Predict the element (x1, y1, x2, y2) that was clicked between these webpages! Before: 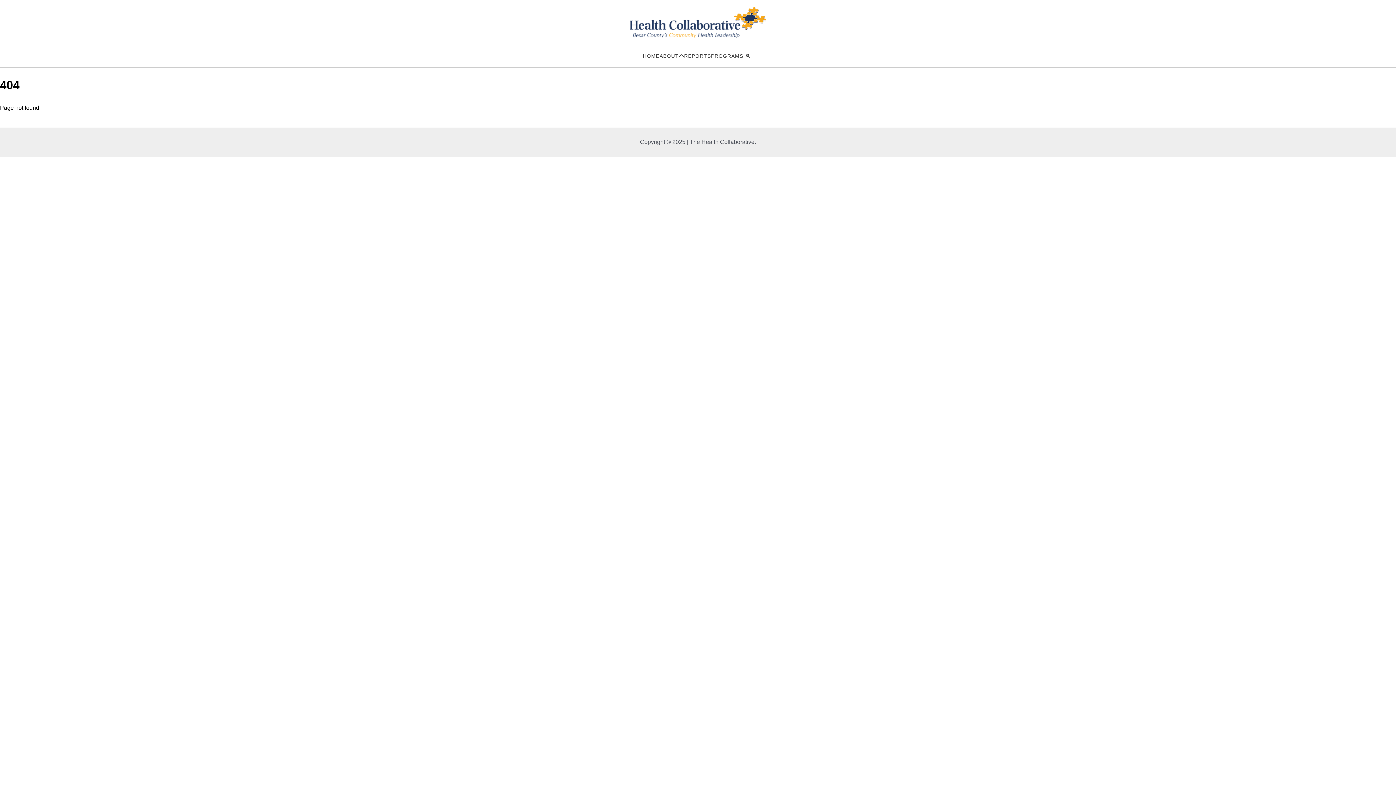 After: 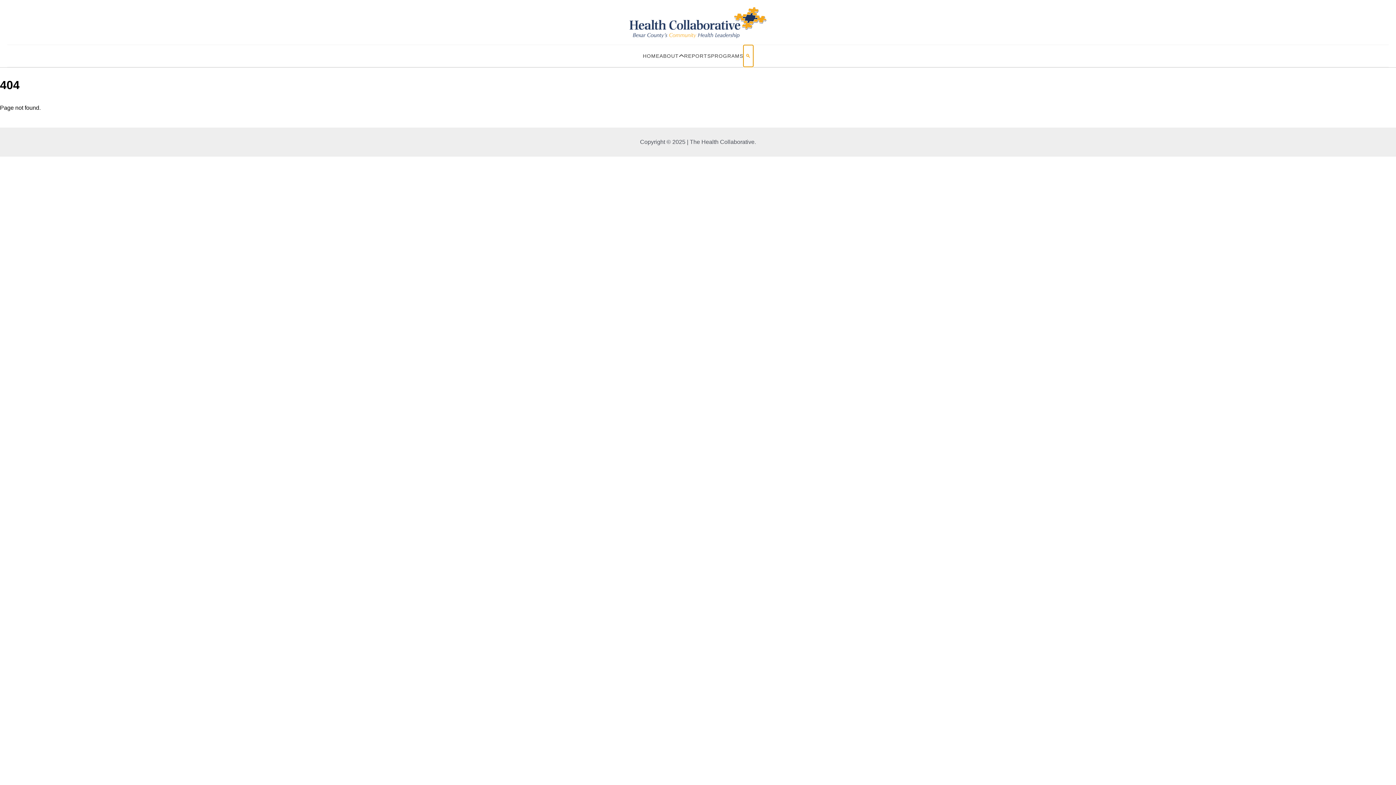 Action: label: 🔍 bbox: (743, 45, 753, 66)